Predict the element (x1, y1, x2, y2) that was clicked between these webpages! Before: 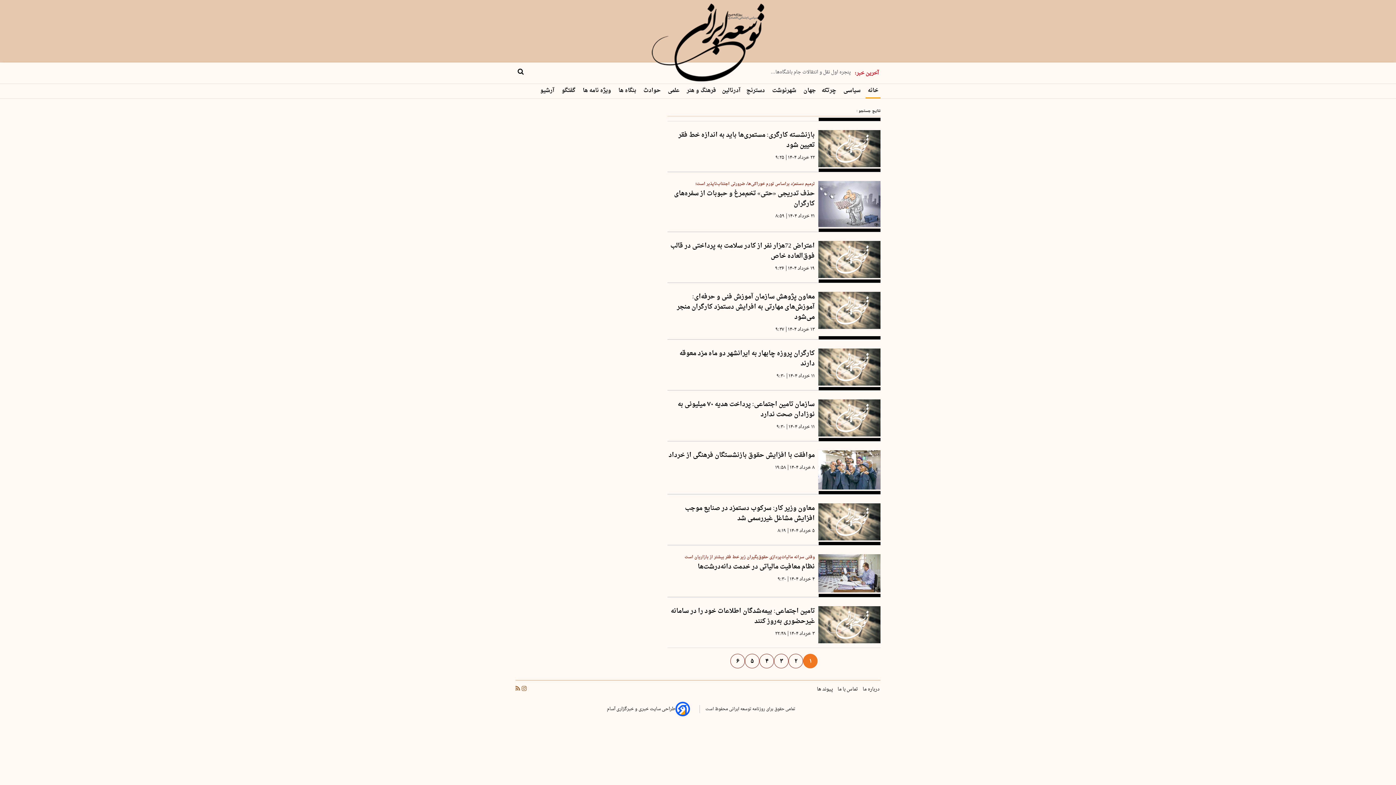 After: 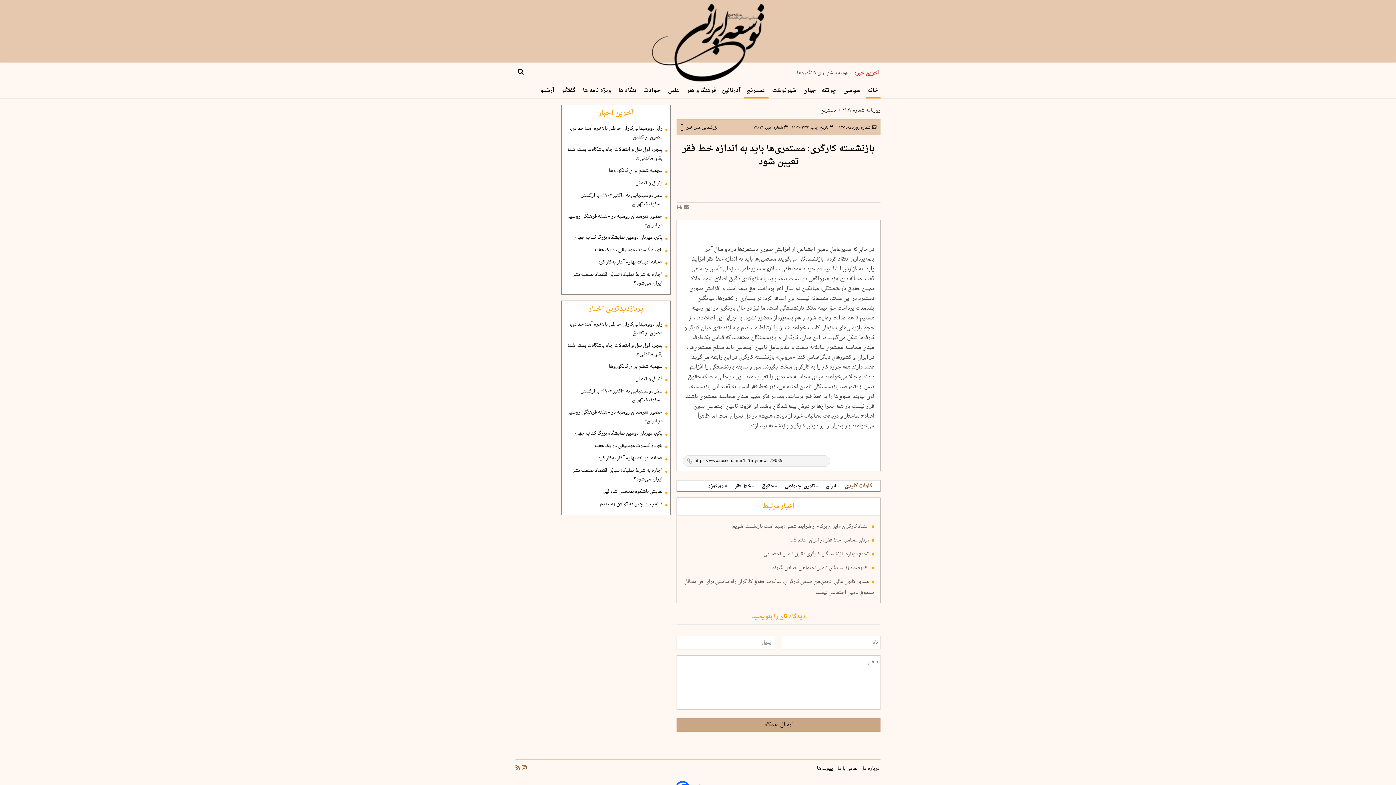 Action: bbox: (818, 130, 880, 167)